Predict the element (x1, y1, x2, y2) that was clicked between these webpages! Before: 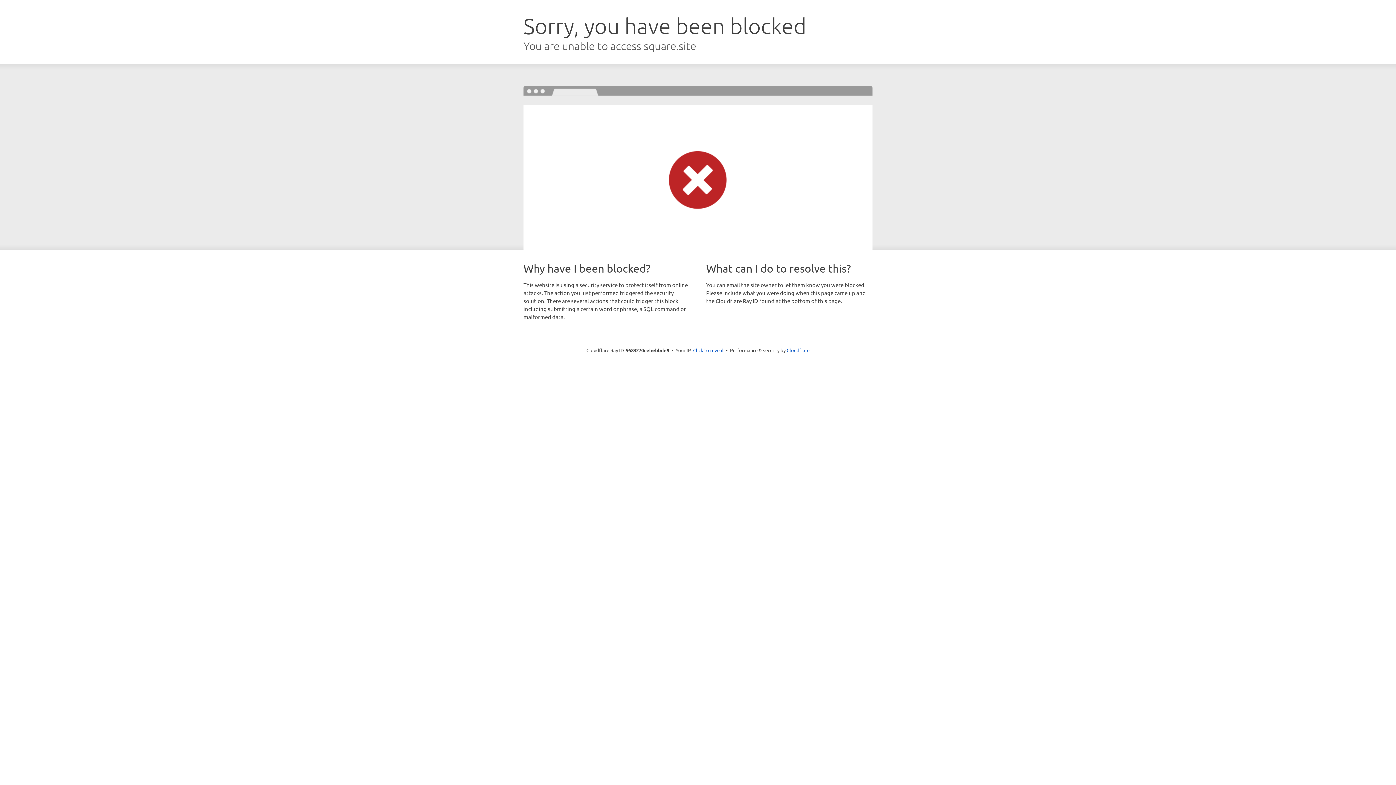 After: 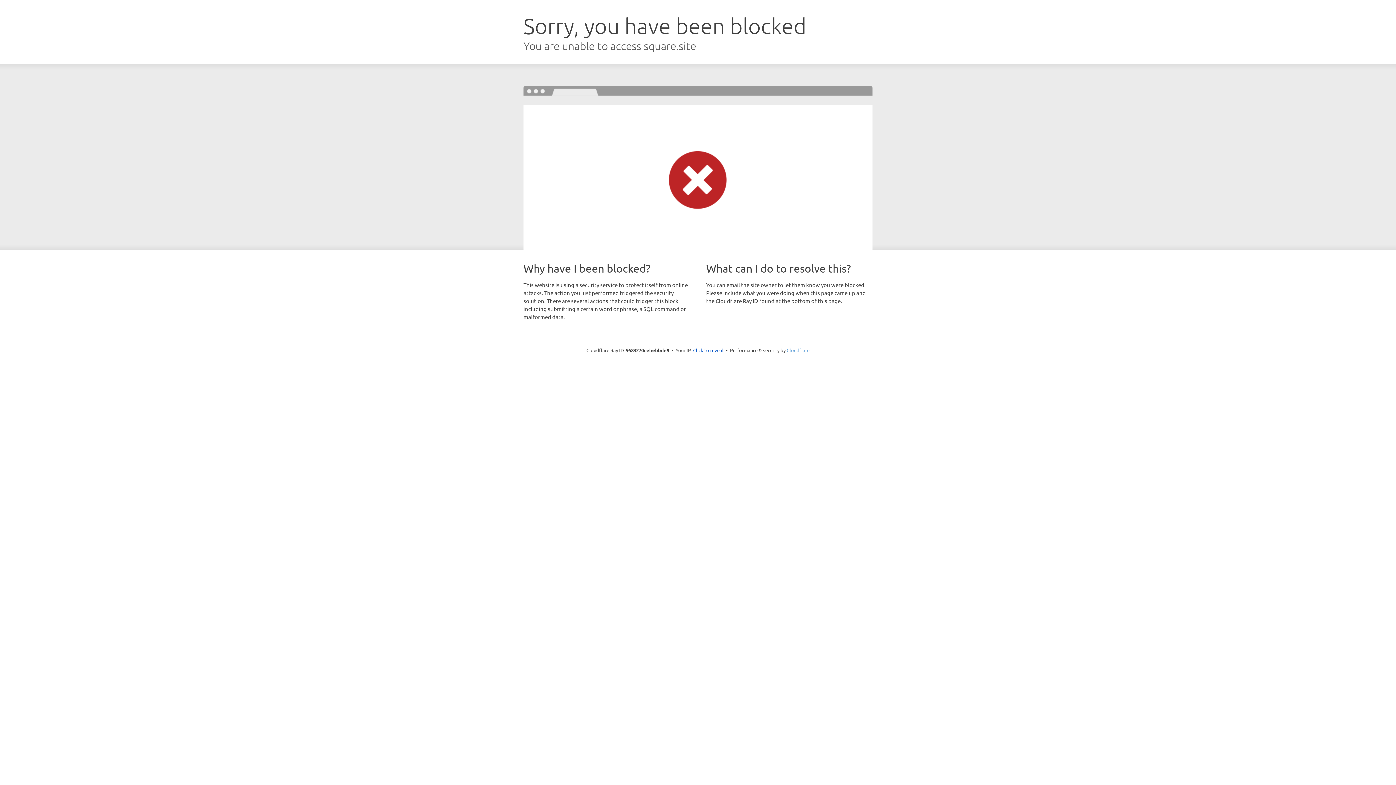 Action: label: Cloudflare bbox: (786, 347, 809, 353)